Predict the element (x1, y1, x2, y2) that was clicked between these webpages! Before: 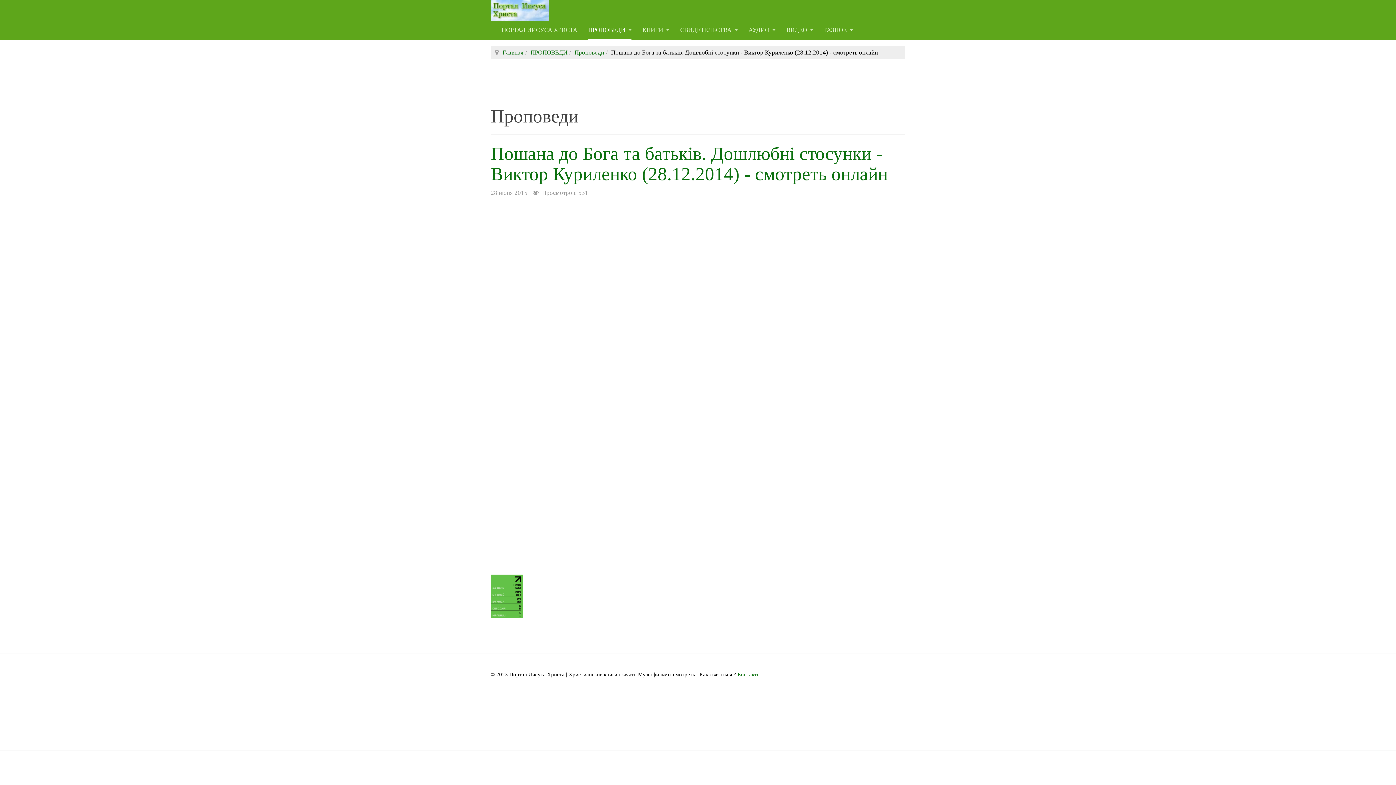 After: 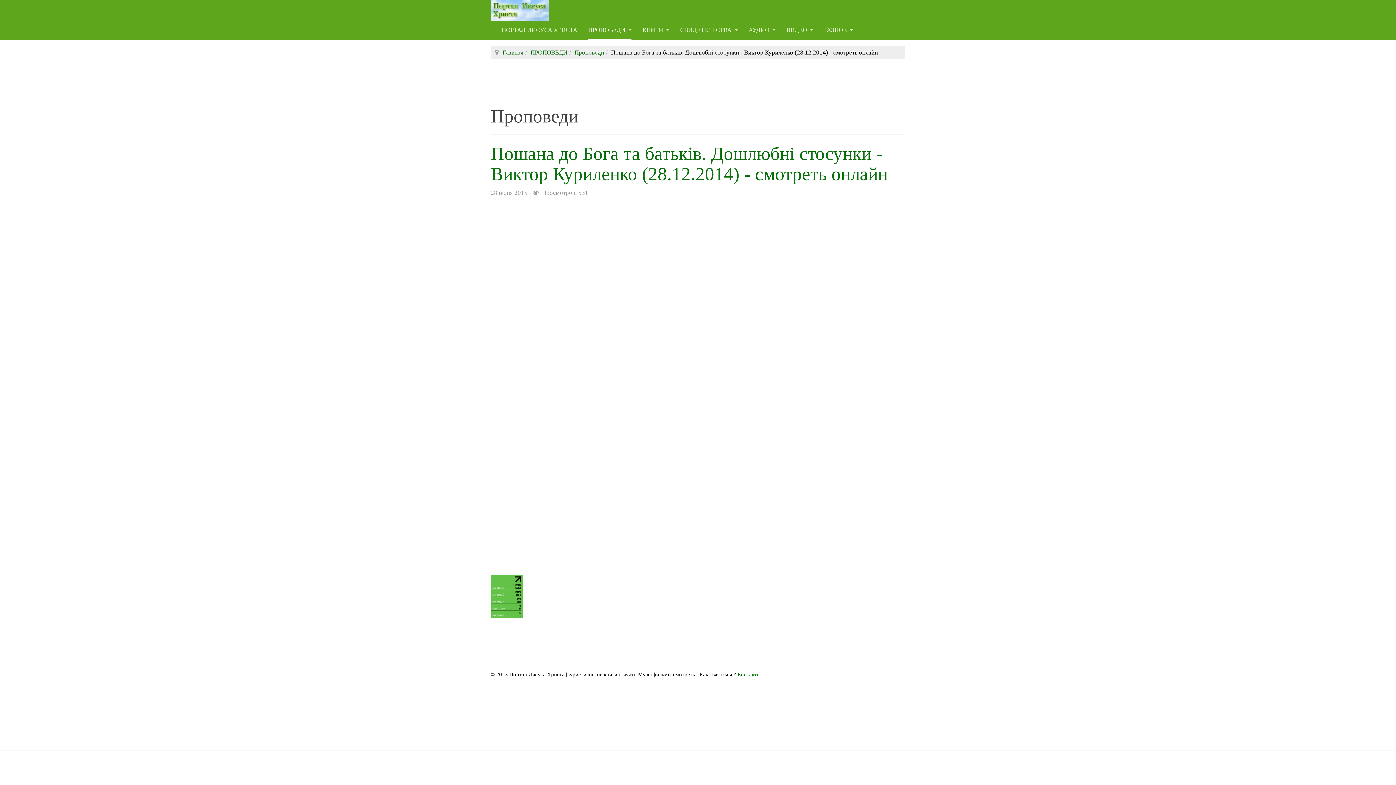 Action: bbox: (490, 143, 888, 184) label: Пошана до Бога та батьків. Дошлюбні стосунки - Виктор Куриленко (28.12.2014) - смотреть онлайн